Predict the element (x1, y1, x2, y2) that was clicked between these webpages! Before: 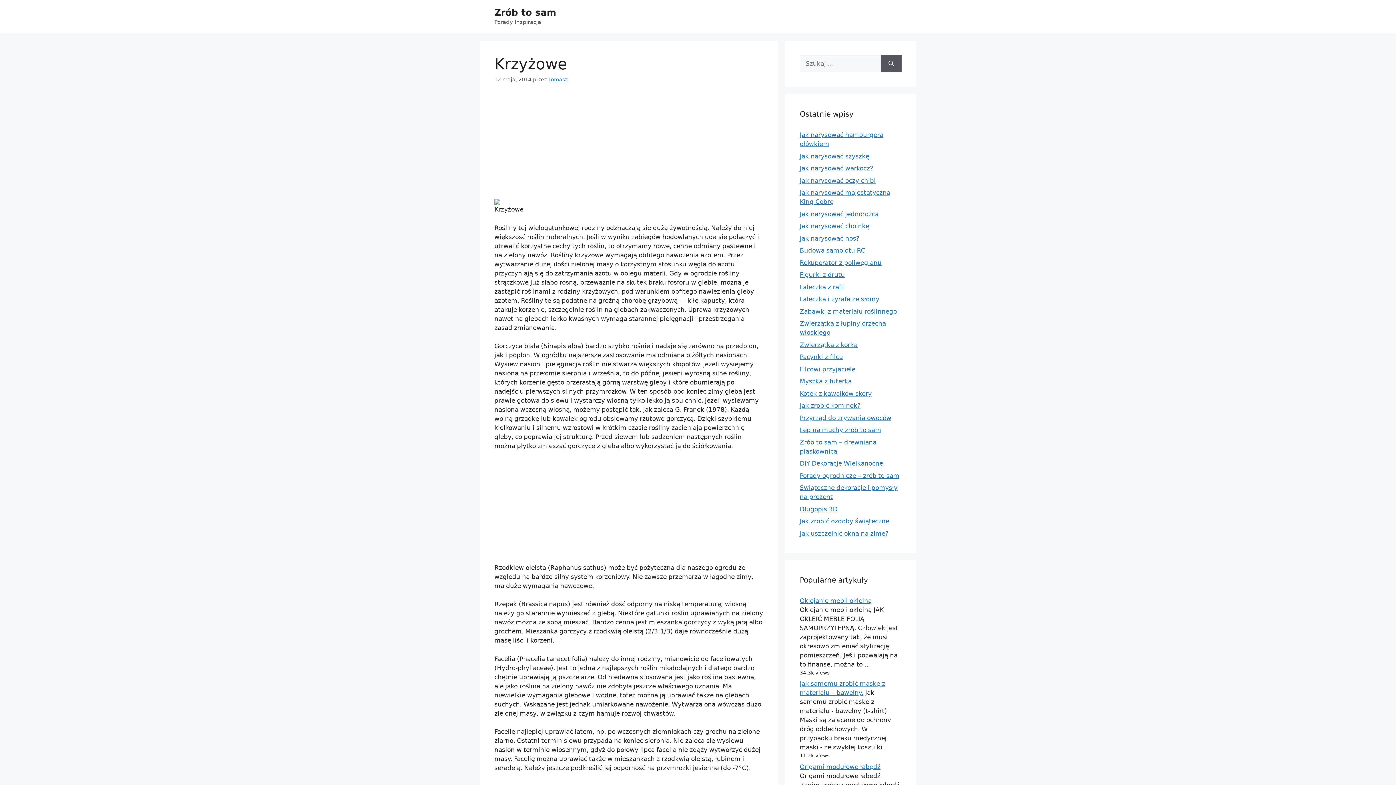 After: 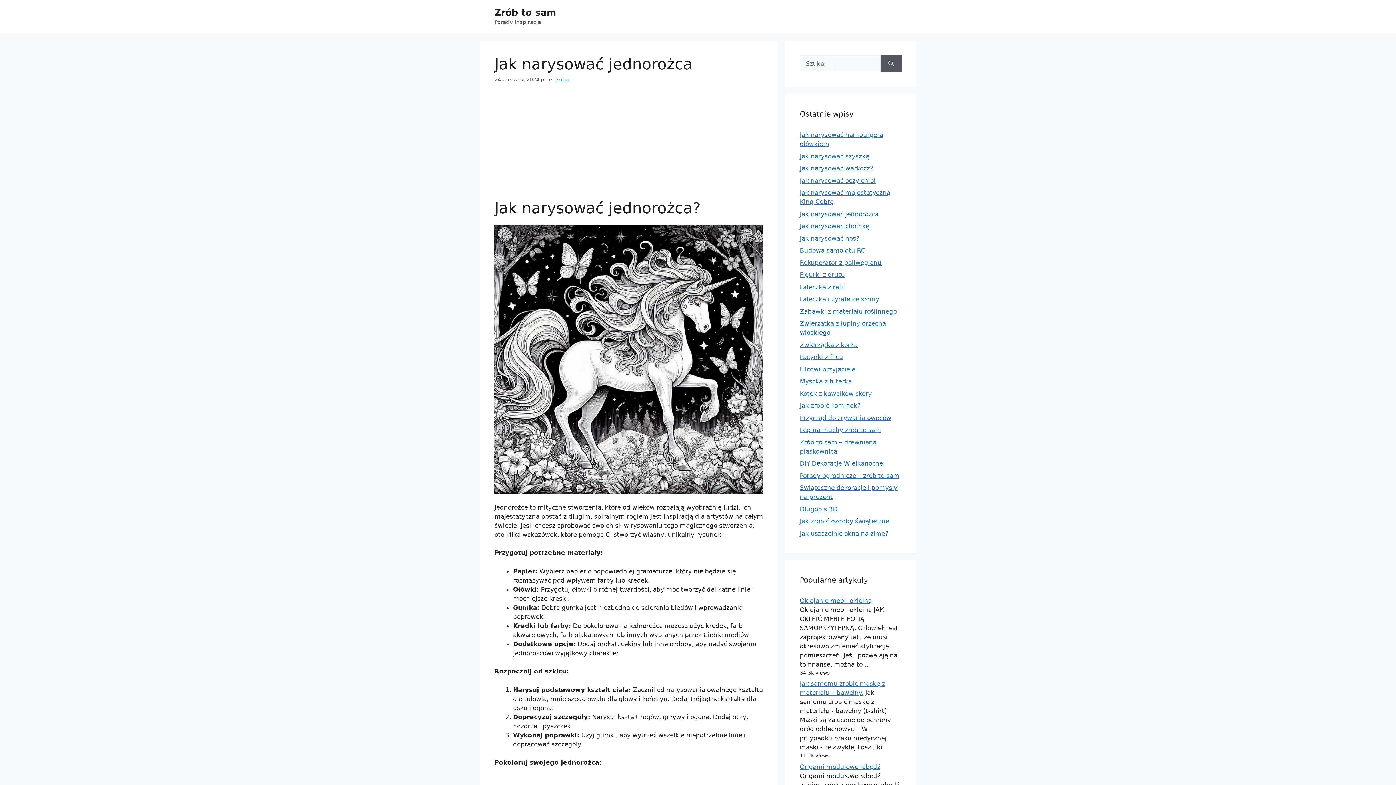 Action: label: Jak narysować jednorożca bbox: (800, 210, 878, 217)